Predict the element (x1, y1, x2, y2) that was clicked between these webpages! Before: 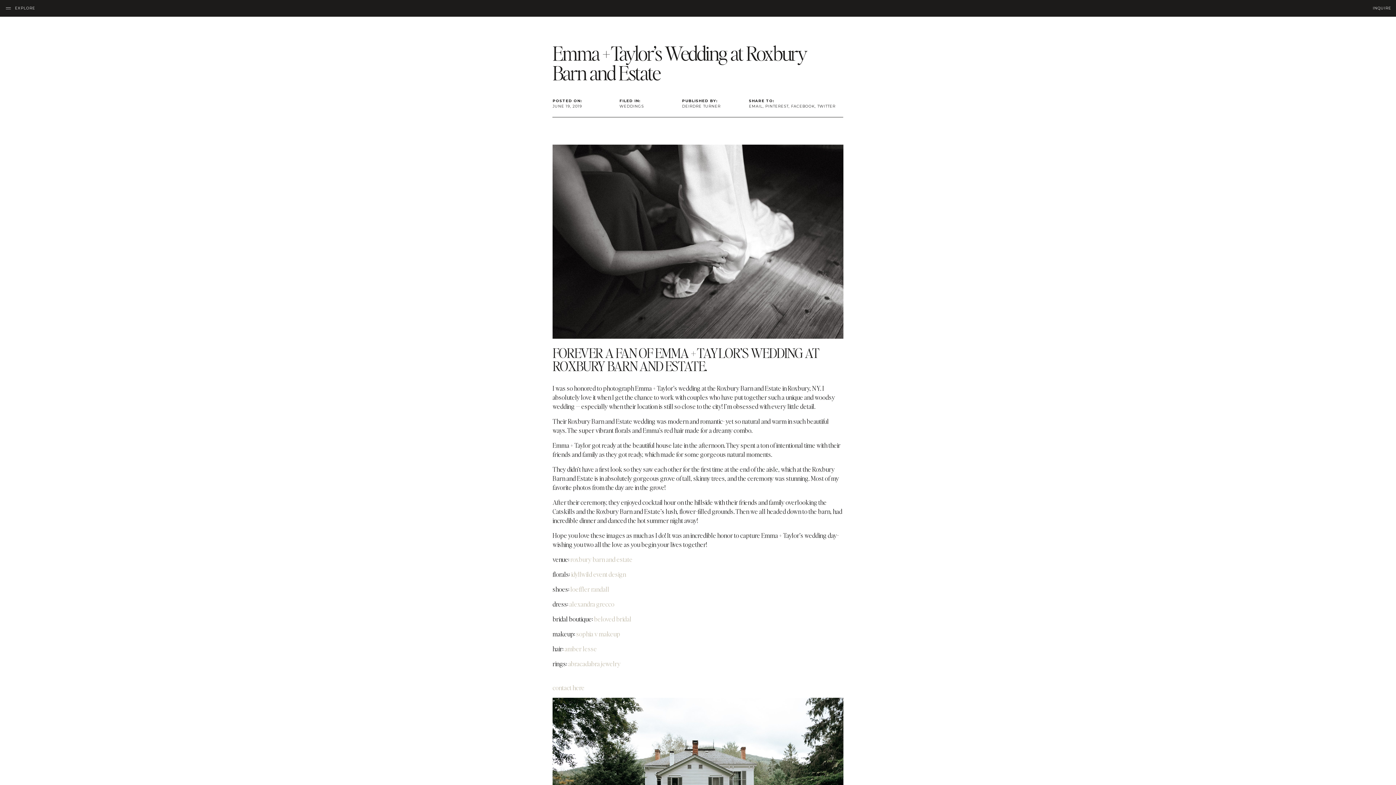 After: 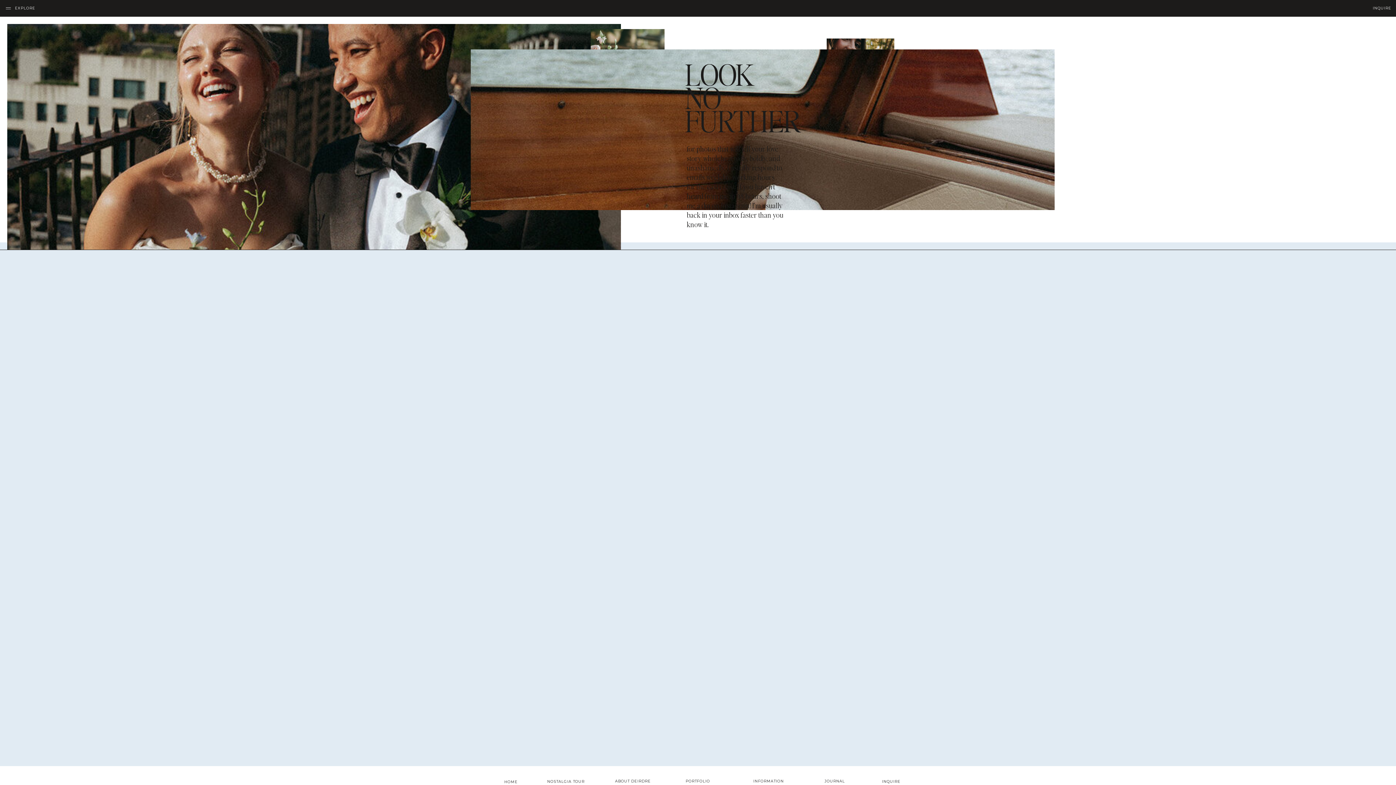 Action: bbox: (552, 683, 584, 691) label: 
contact here
